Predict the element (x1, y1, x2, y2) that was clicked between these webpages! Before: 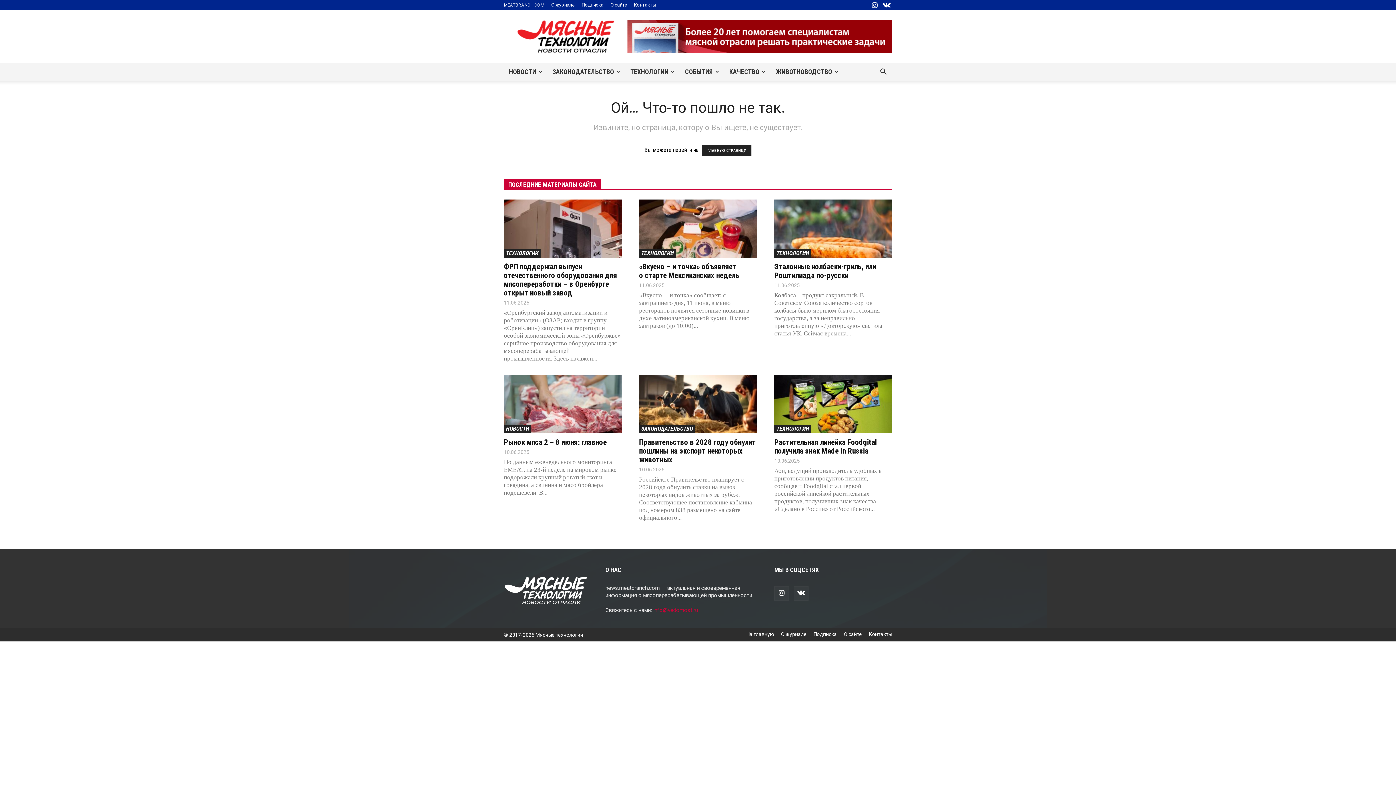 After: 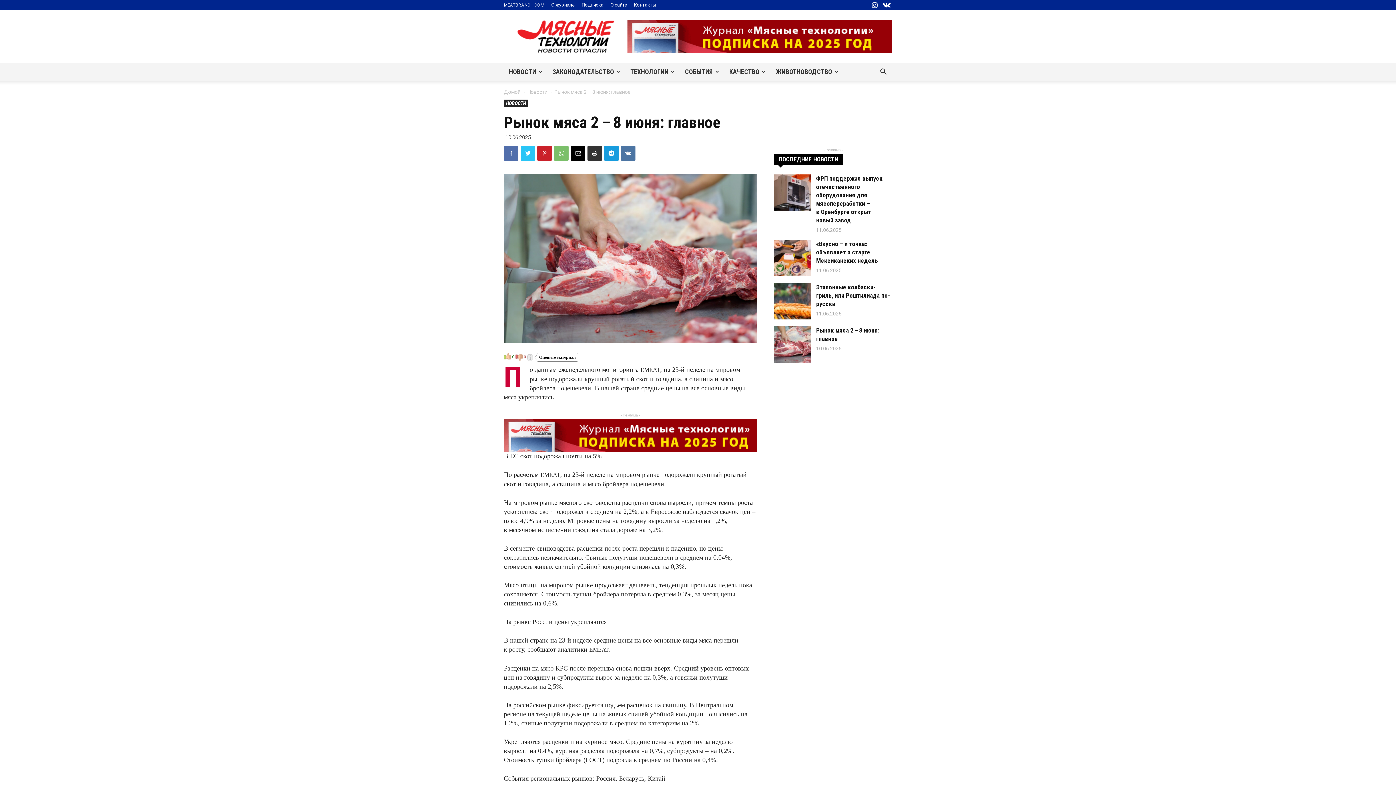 Action: bbox: (504, 438, 606, 446) label: Рынок мяса 2 – 8 июня: главное